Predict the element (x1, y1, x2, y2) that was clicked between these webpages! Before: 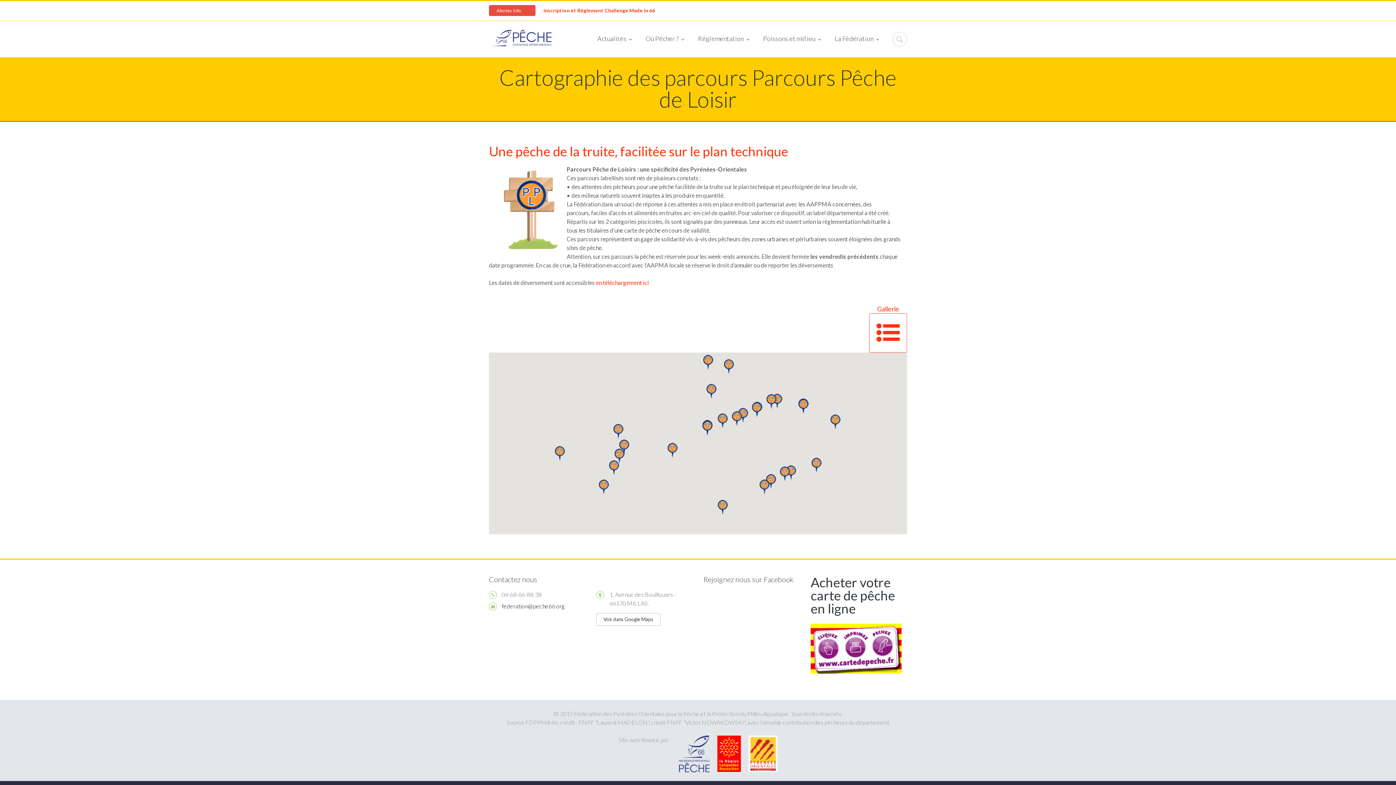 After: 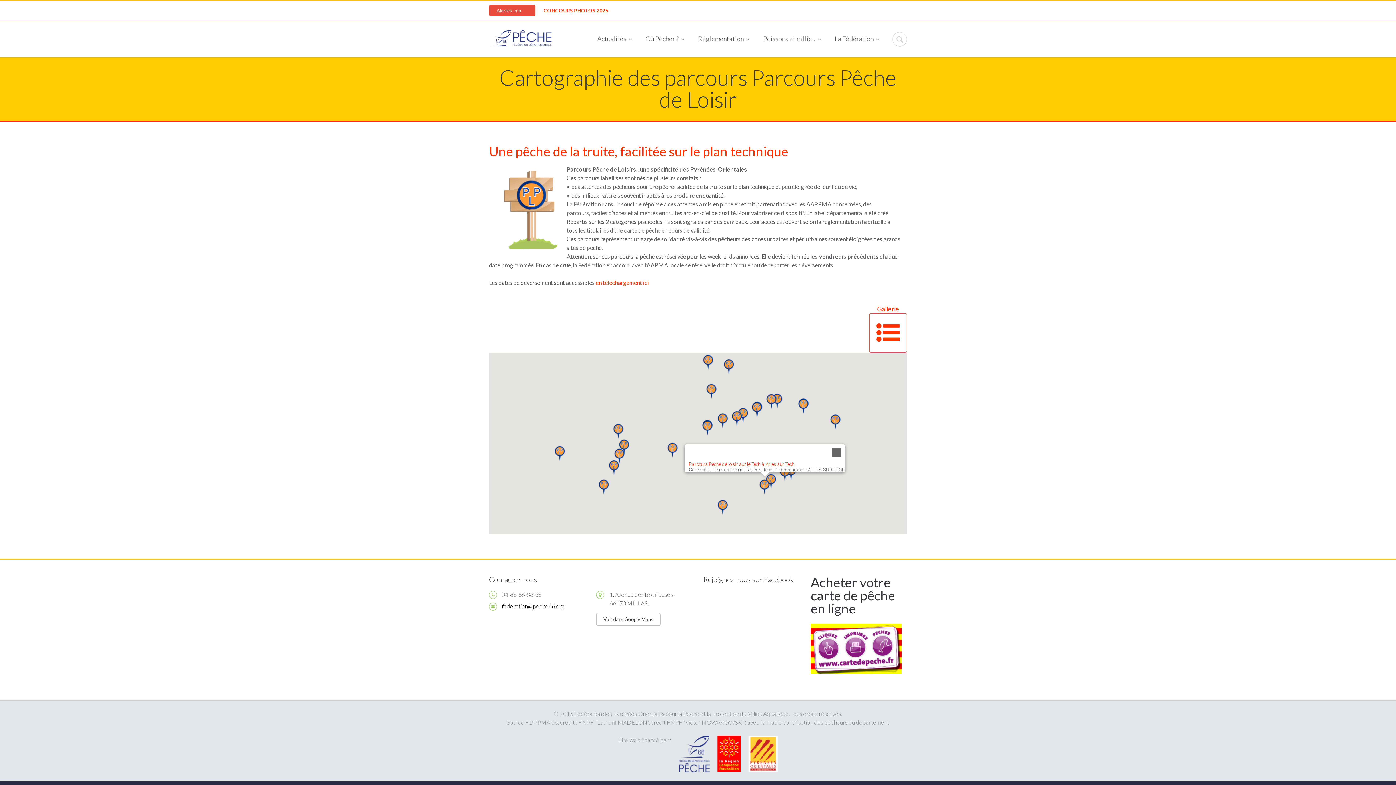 Action: bbox: (756, 476, 774, 496)